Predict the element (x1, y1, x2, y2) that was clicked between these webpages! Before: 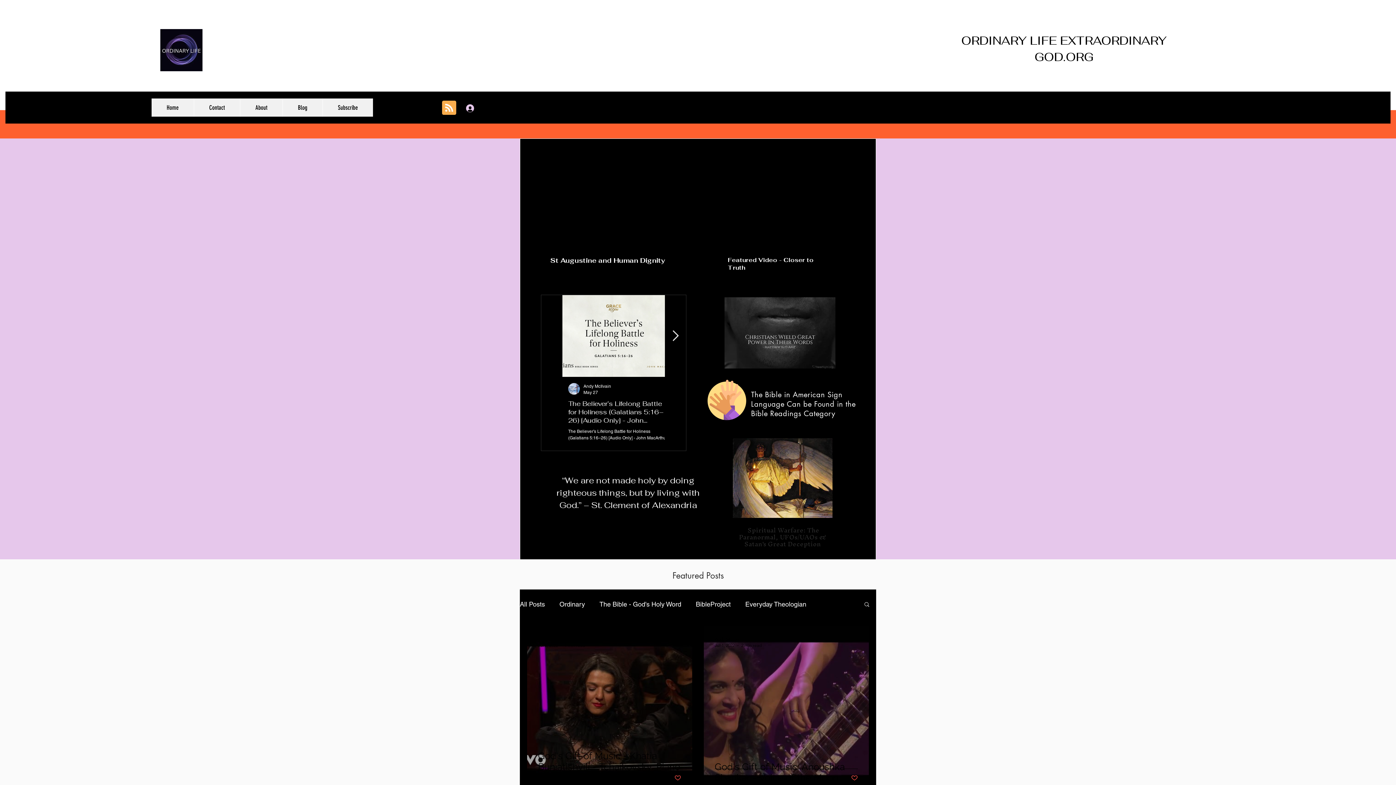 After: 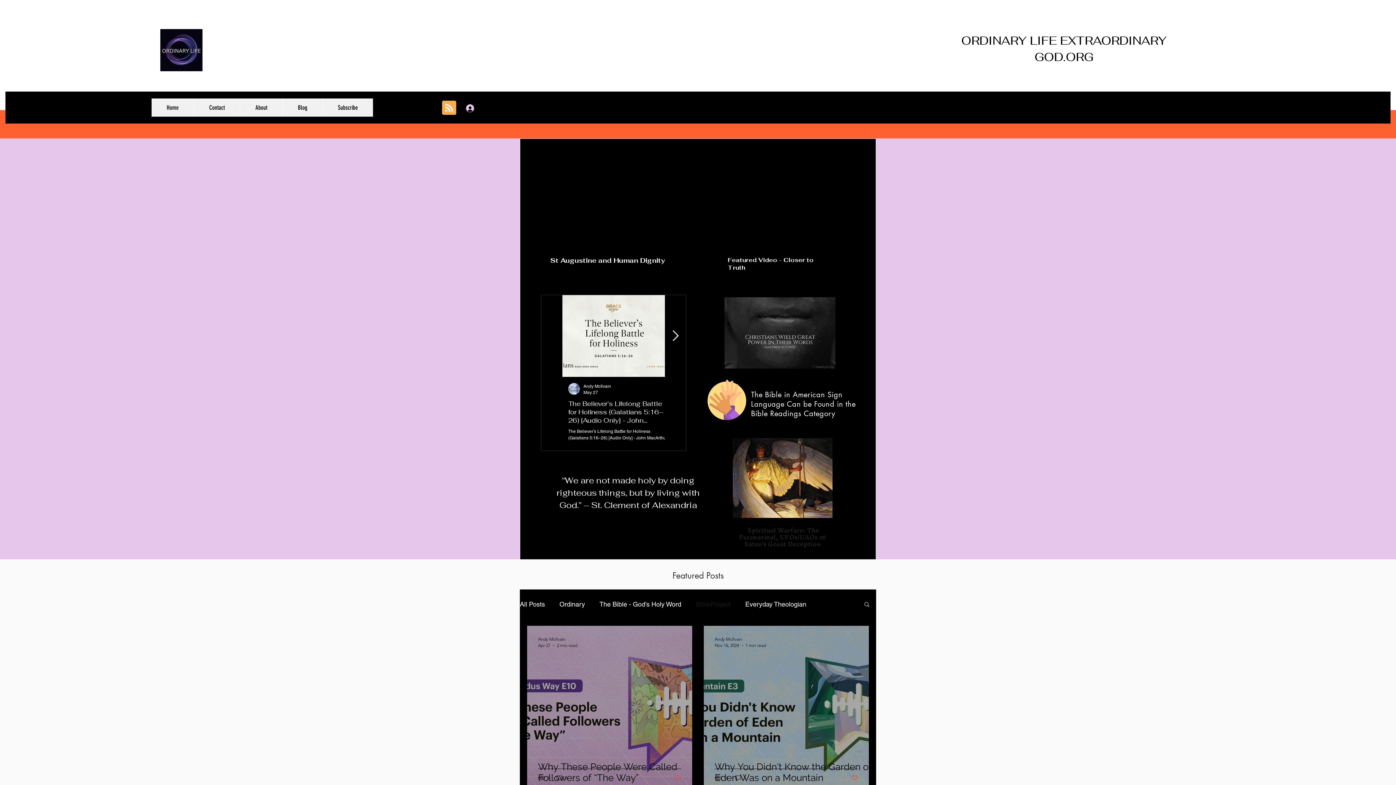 Action: label: BibleProject bbox: (696, 600, 730, 608)